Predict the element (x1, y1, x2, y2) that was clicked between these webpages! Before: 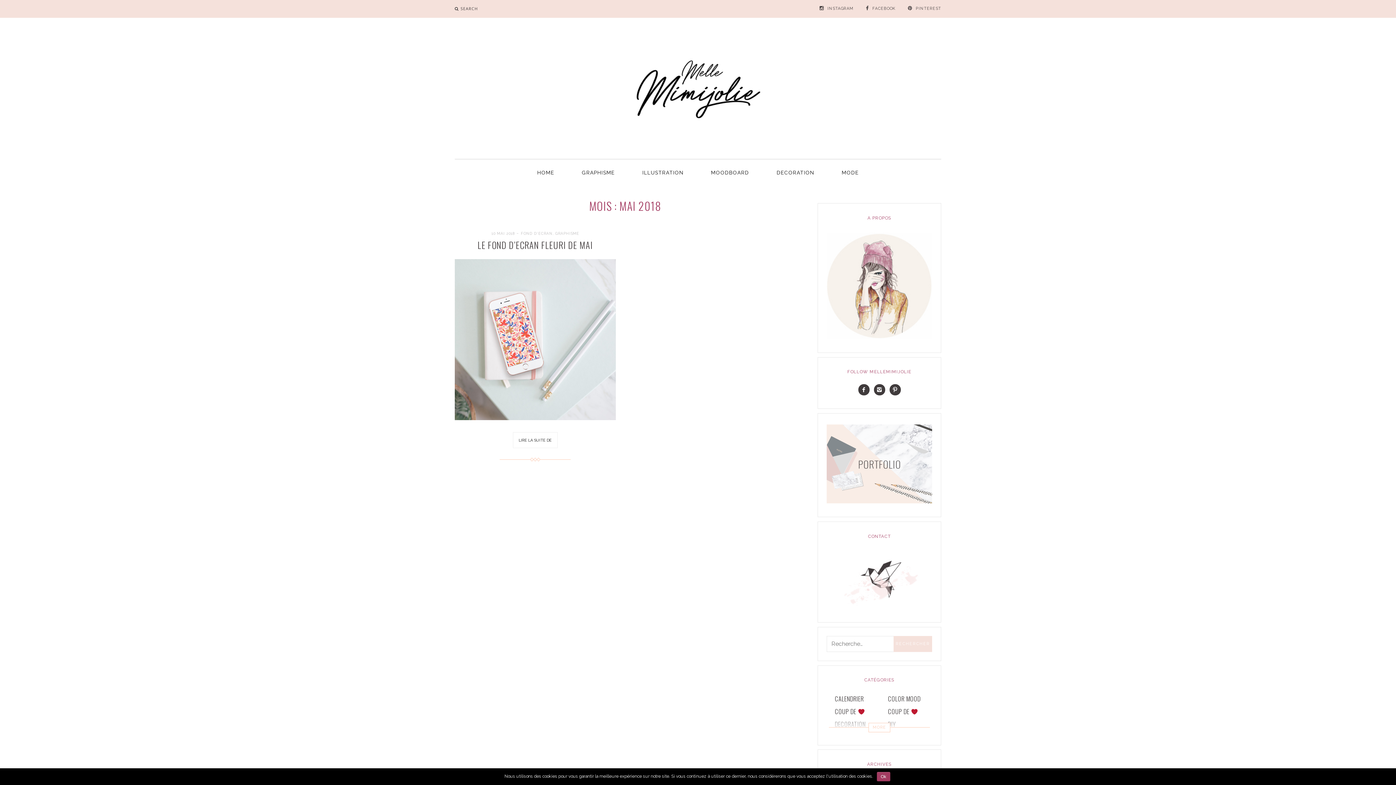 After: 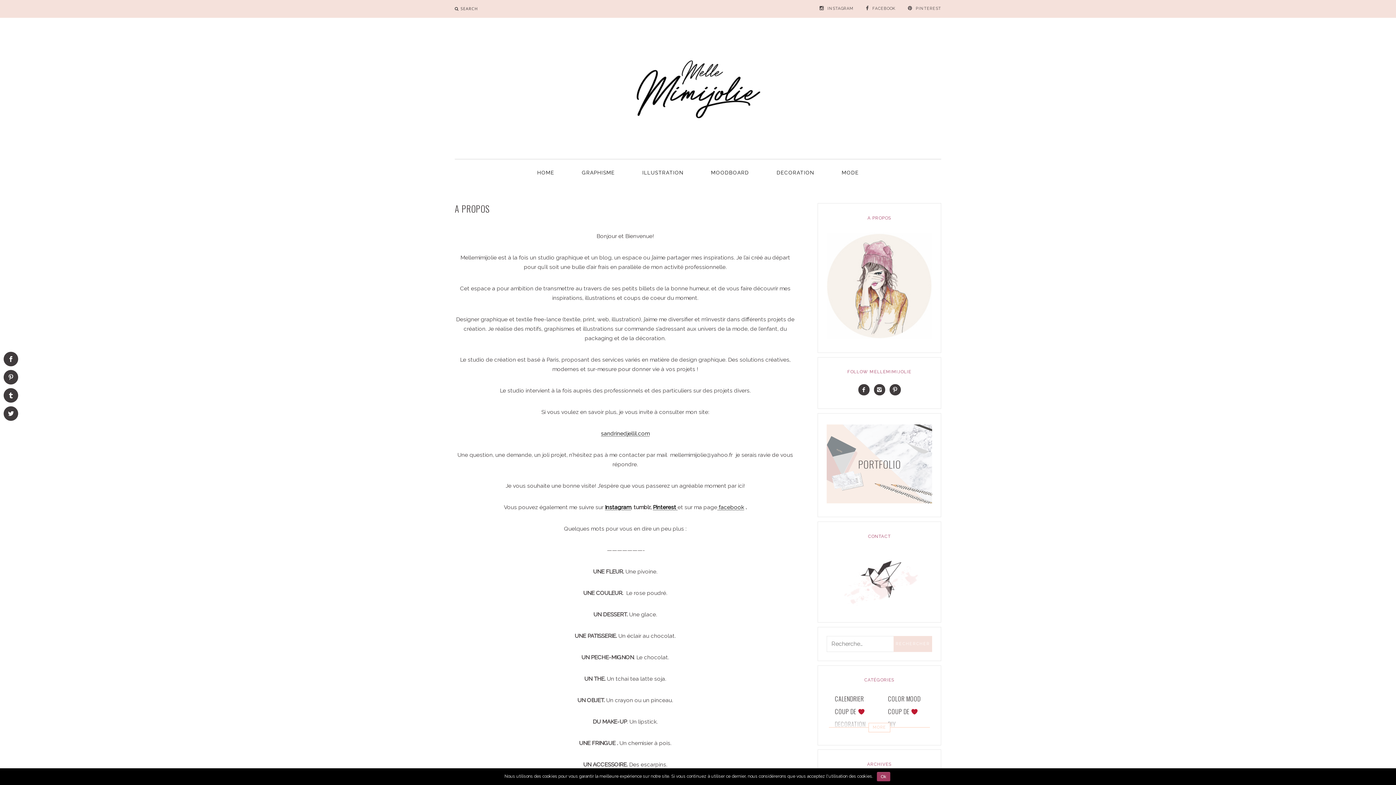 Action: bbox: (826, 230, 932, 341)